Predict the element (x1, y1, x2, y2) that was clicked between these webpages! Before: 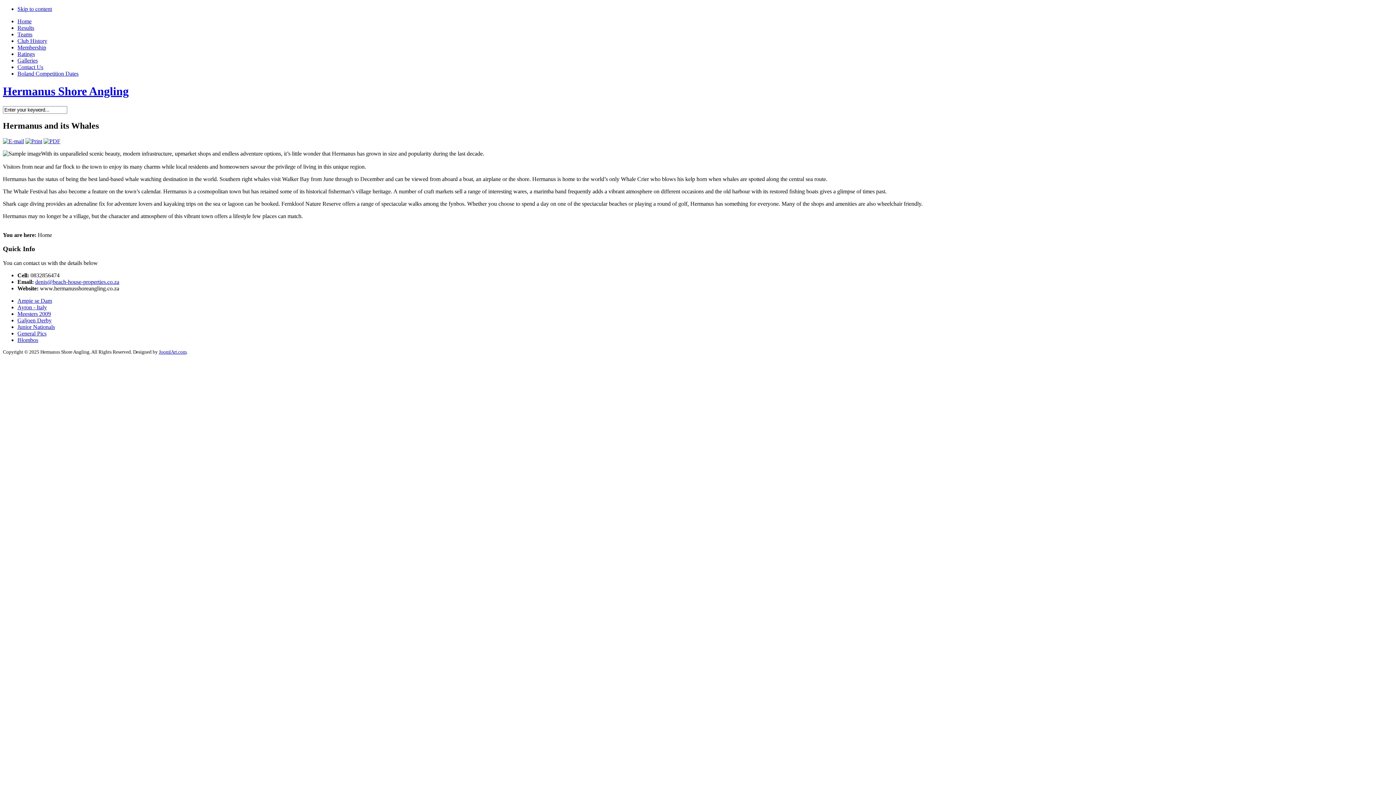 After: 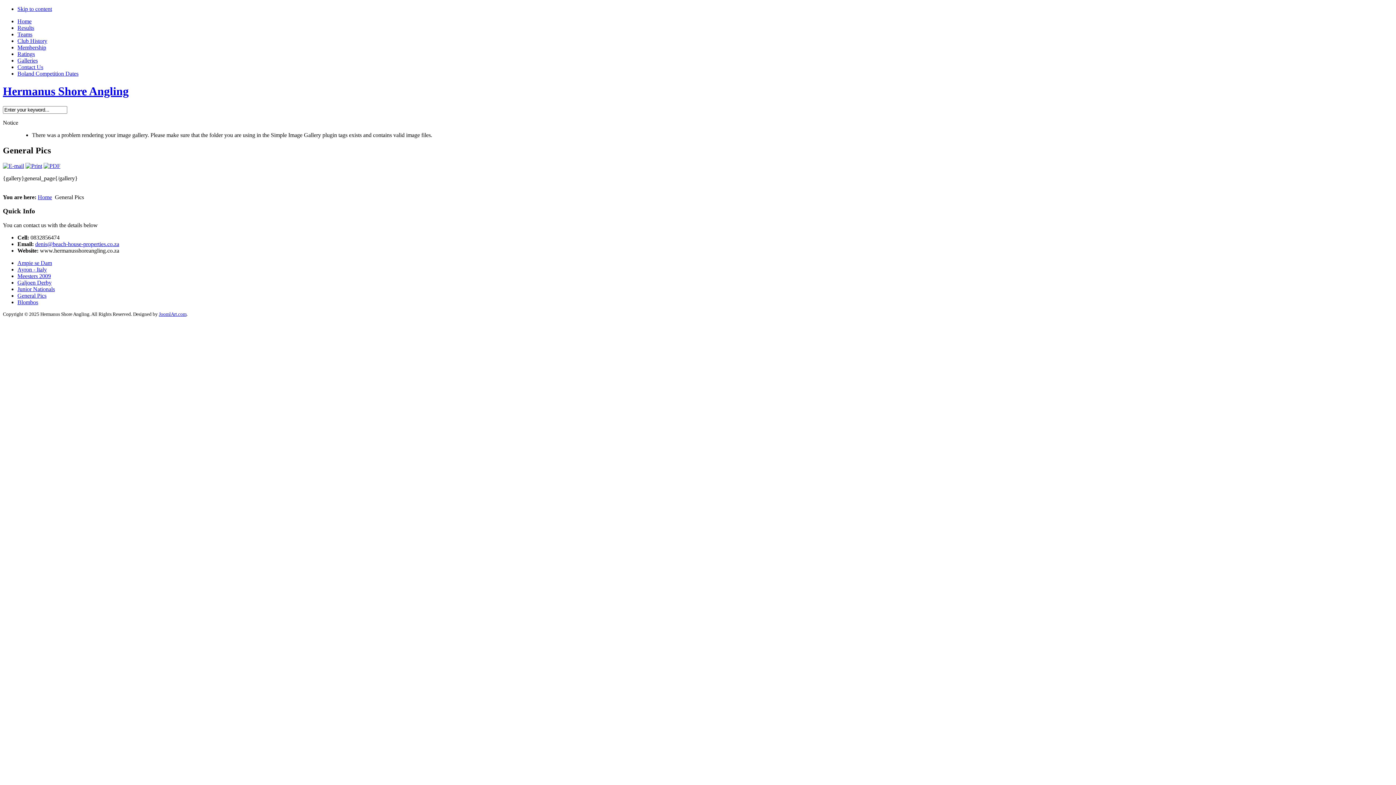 Action: bbox: (17, 330, 46, 336) label: General Pics